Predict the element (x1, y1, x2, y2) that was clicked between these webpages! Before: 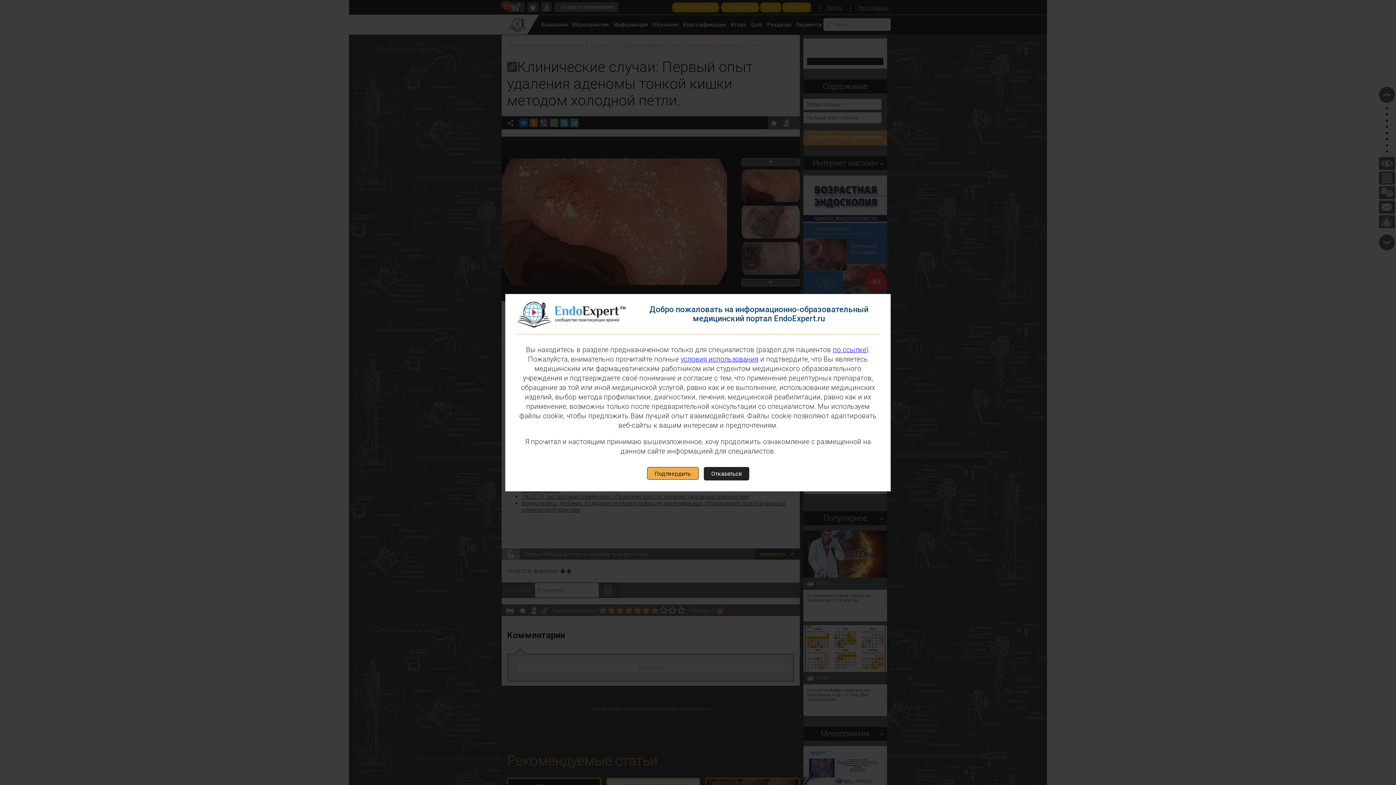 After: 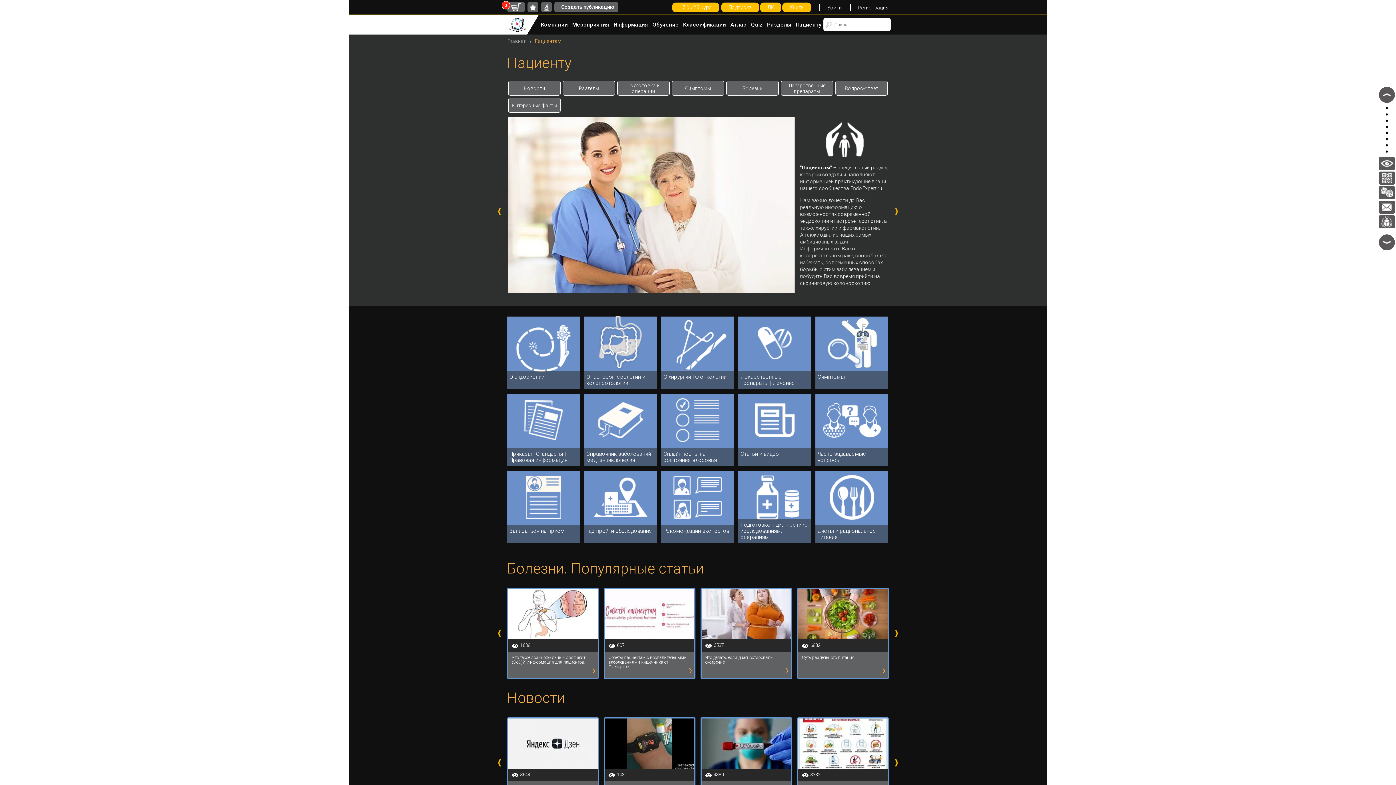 Action: bbox: (703, 467, 749, 480) label: Отказаться